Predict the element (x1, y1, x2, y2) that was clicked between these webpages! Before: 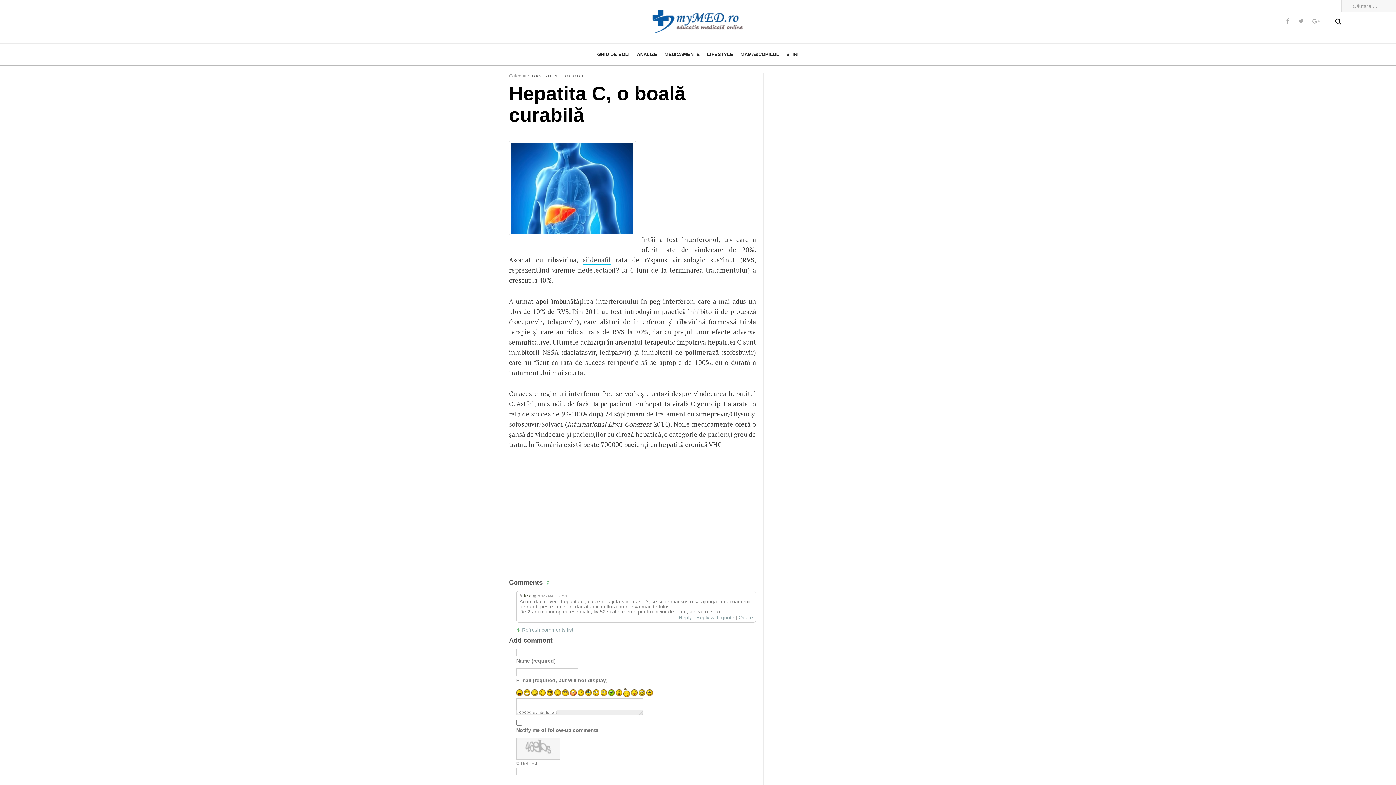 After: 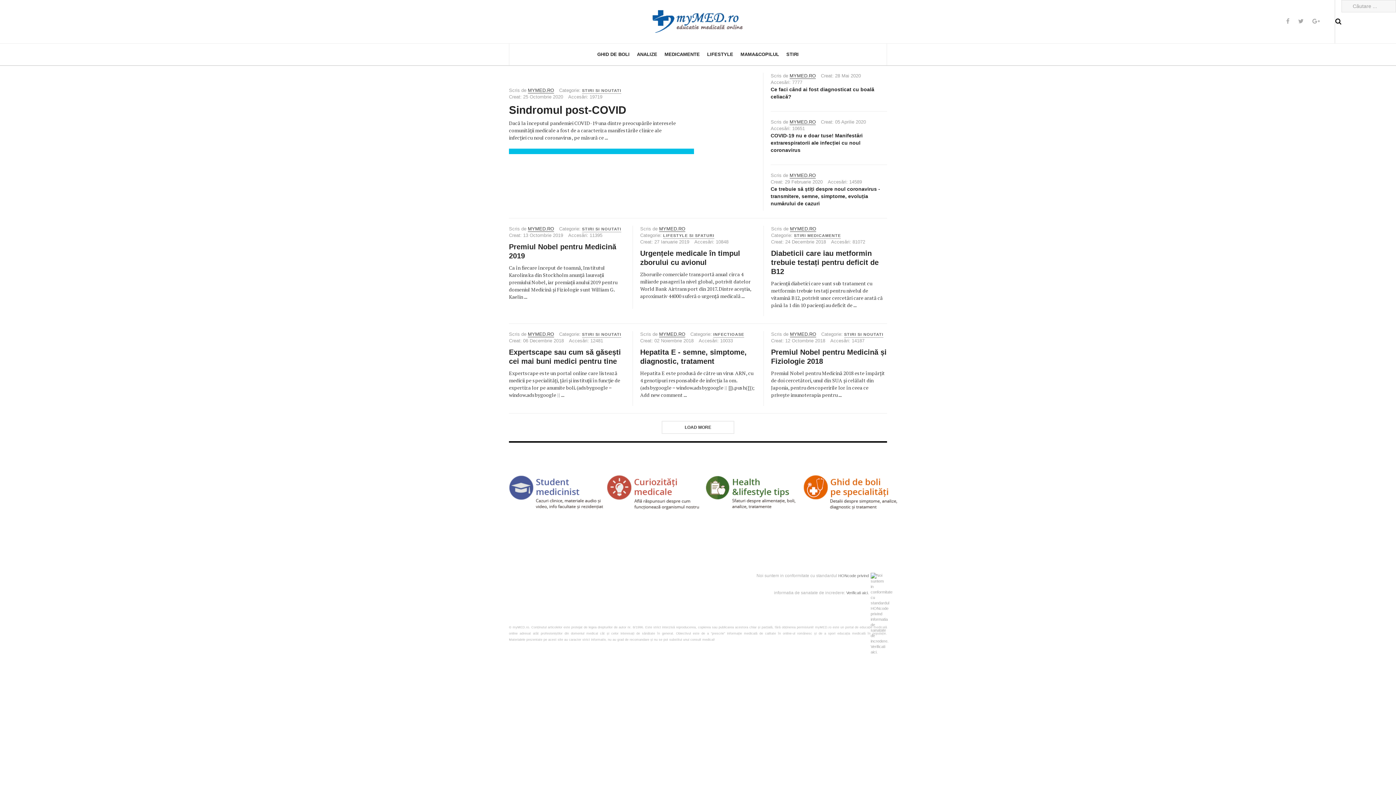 Action: bbox: (652, 9, 744, 33)